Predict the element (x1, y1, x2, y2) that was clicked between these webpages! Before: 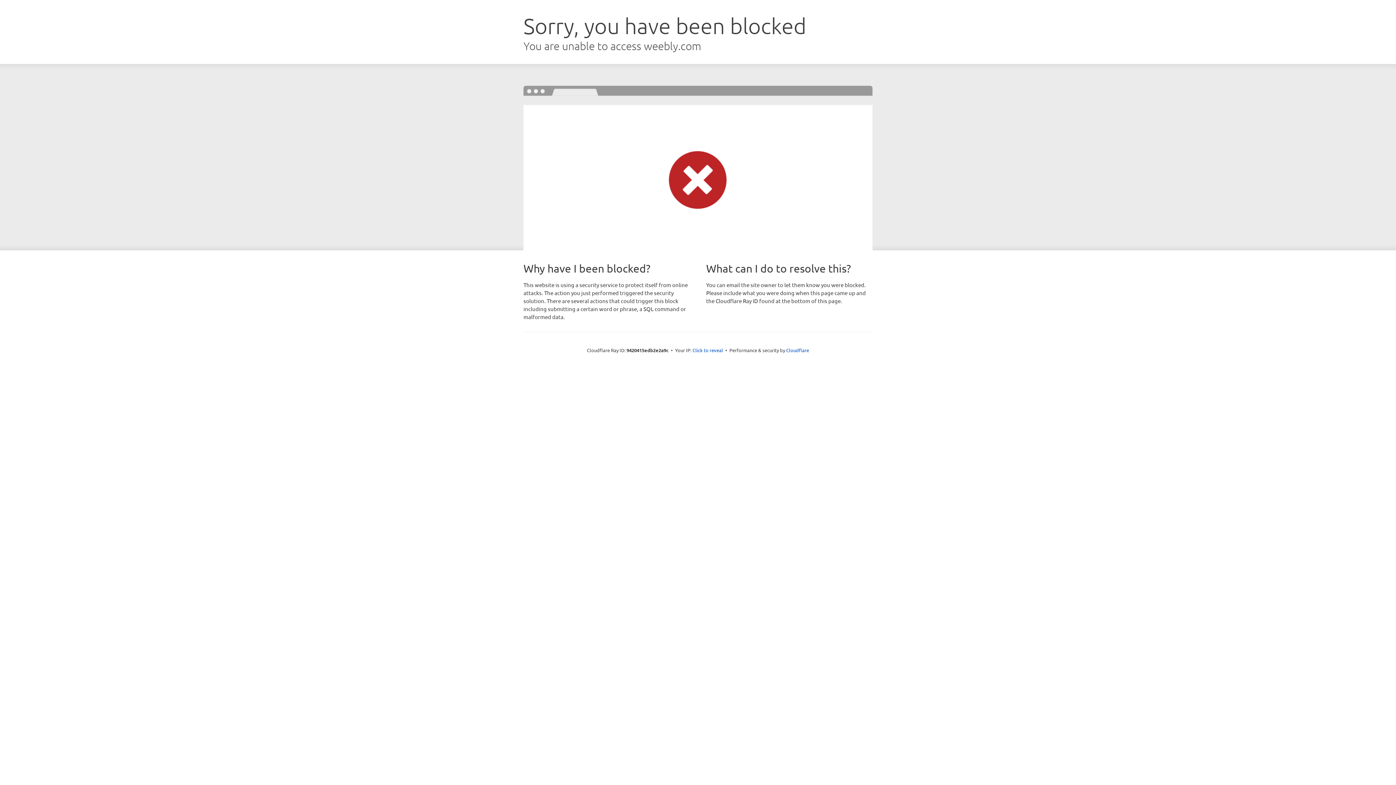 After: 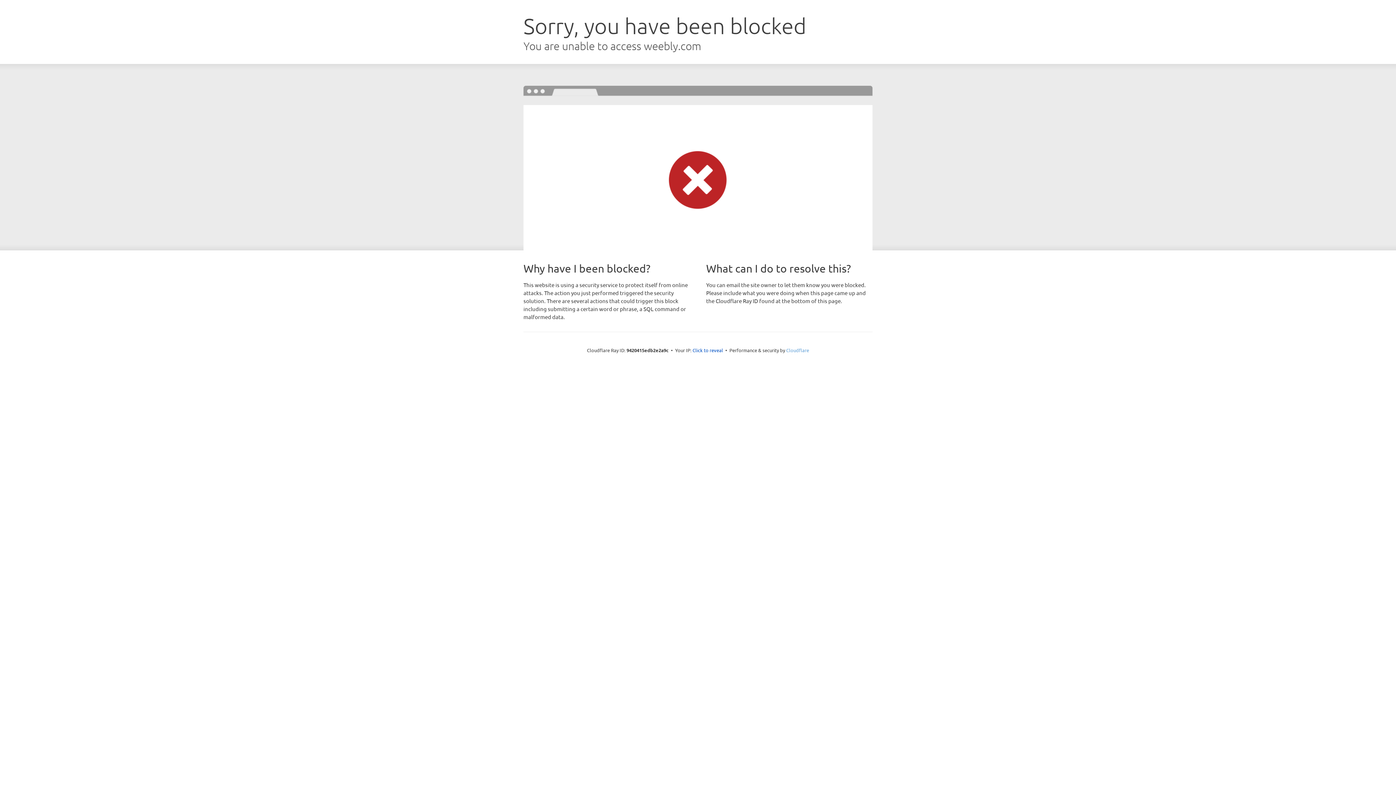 Action: bbox: (786, 347, 809, 353) label: Cloudflare